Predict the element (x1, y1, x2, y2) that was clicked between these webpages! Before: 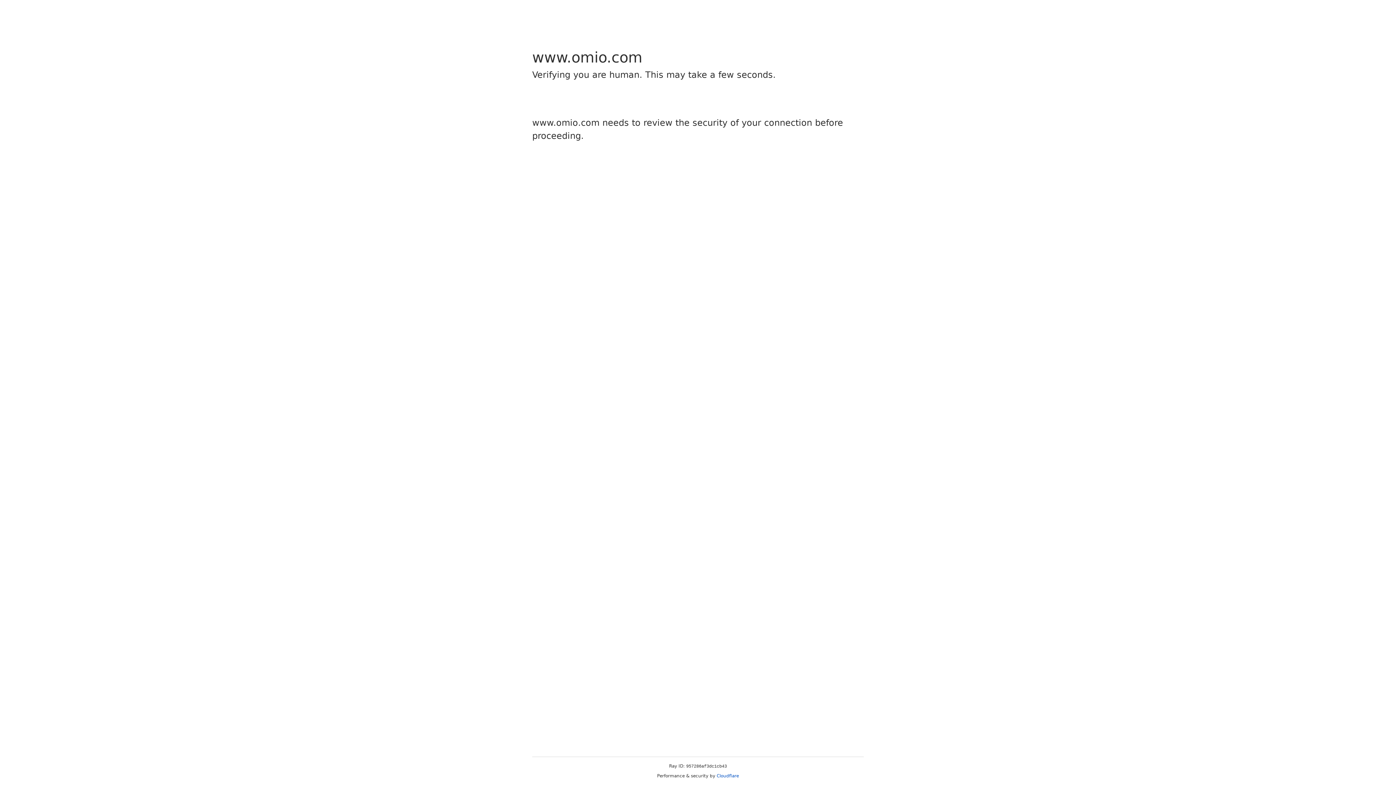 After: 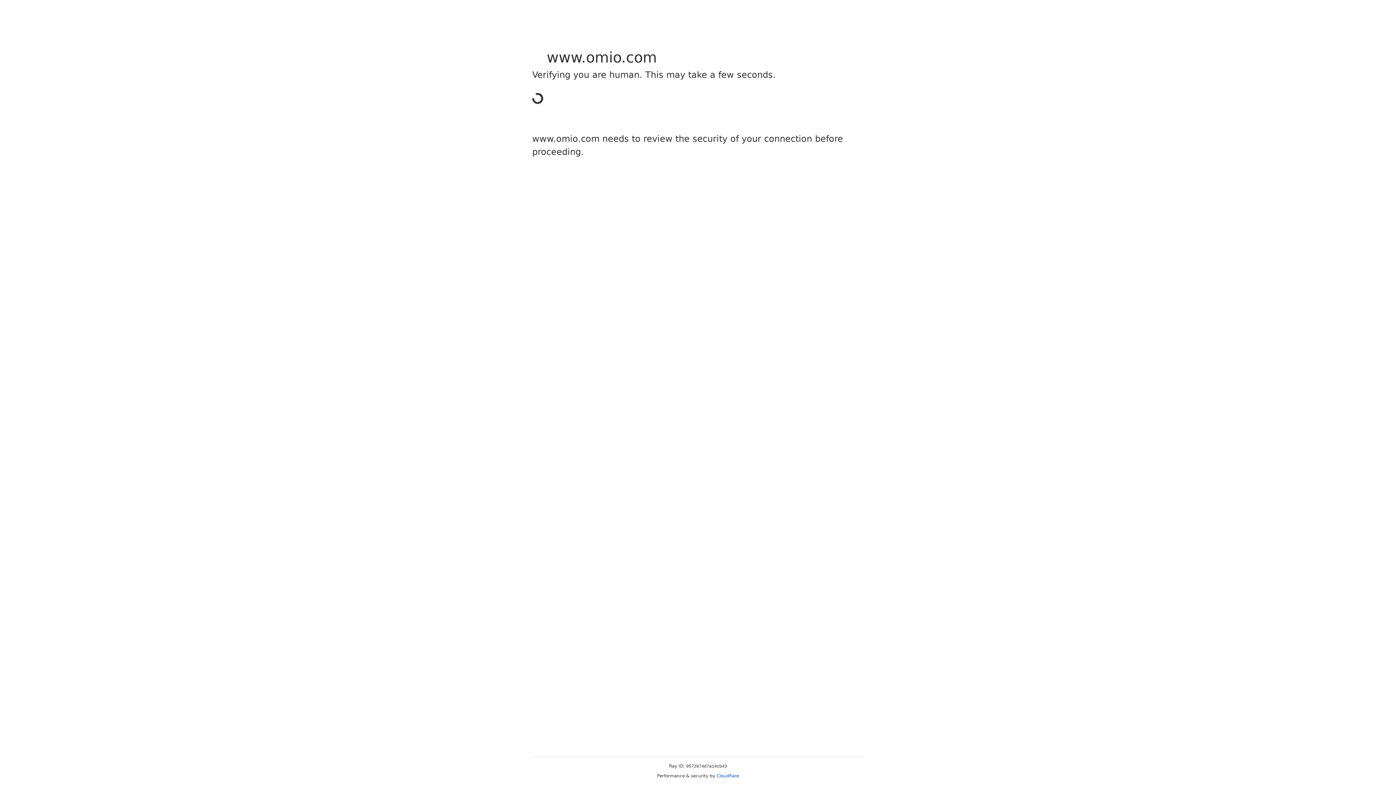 Action: label: Cloudflare bbox: (716, 773, 739, 778)